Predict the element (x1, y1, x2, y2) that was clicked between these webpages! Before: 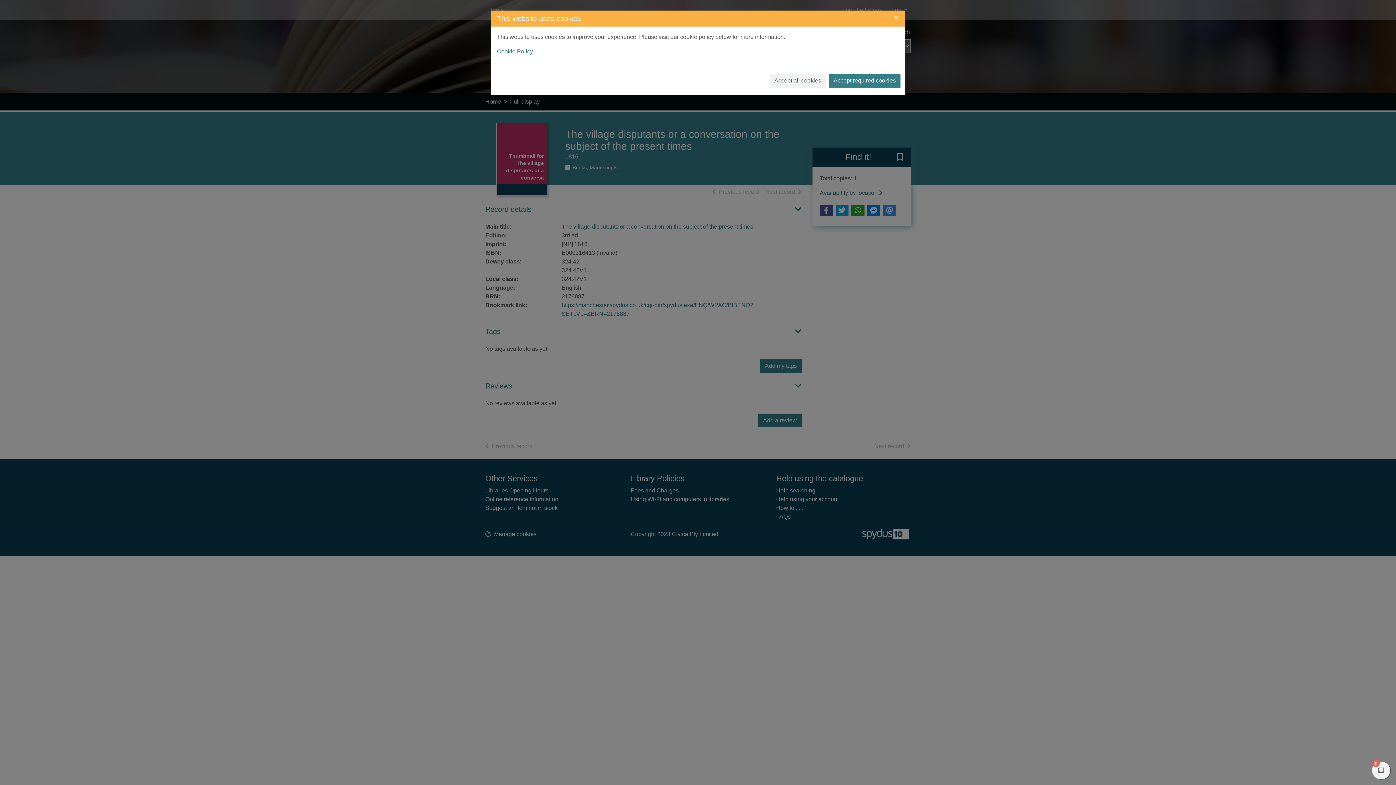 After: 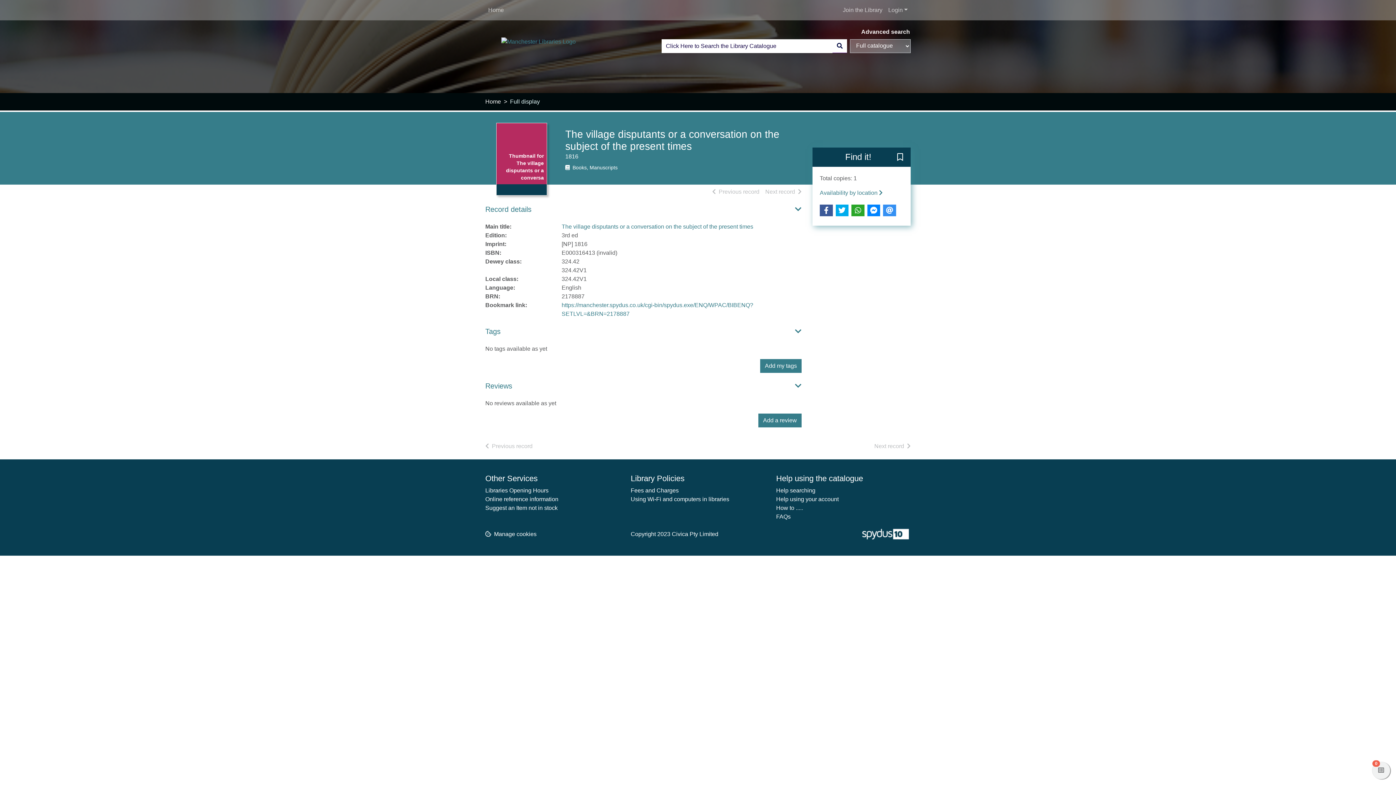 Action: label: Close bbox: (888, 7, 905, 28)